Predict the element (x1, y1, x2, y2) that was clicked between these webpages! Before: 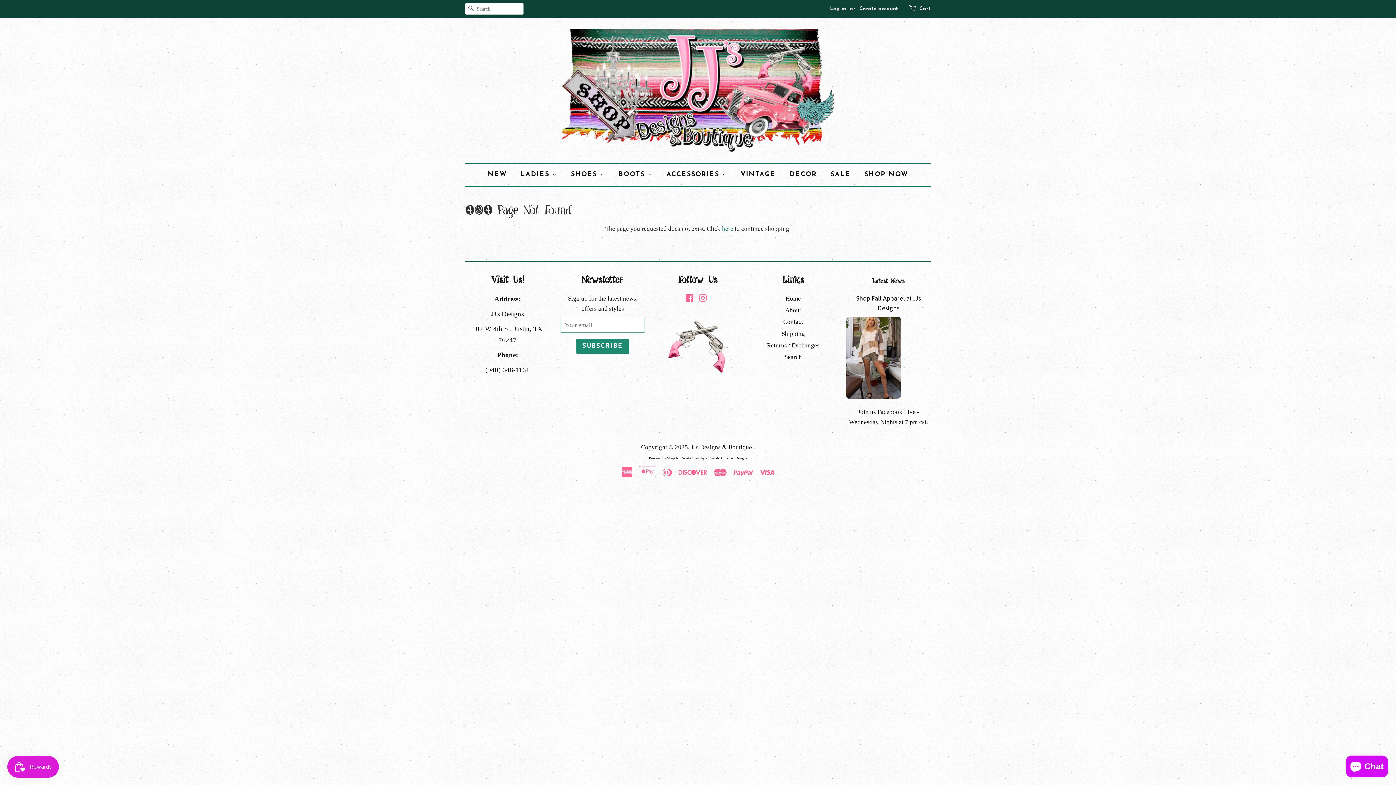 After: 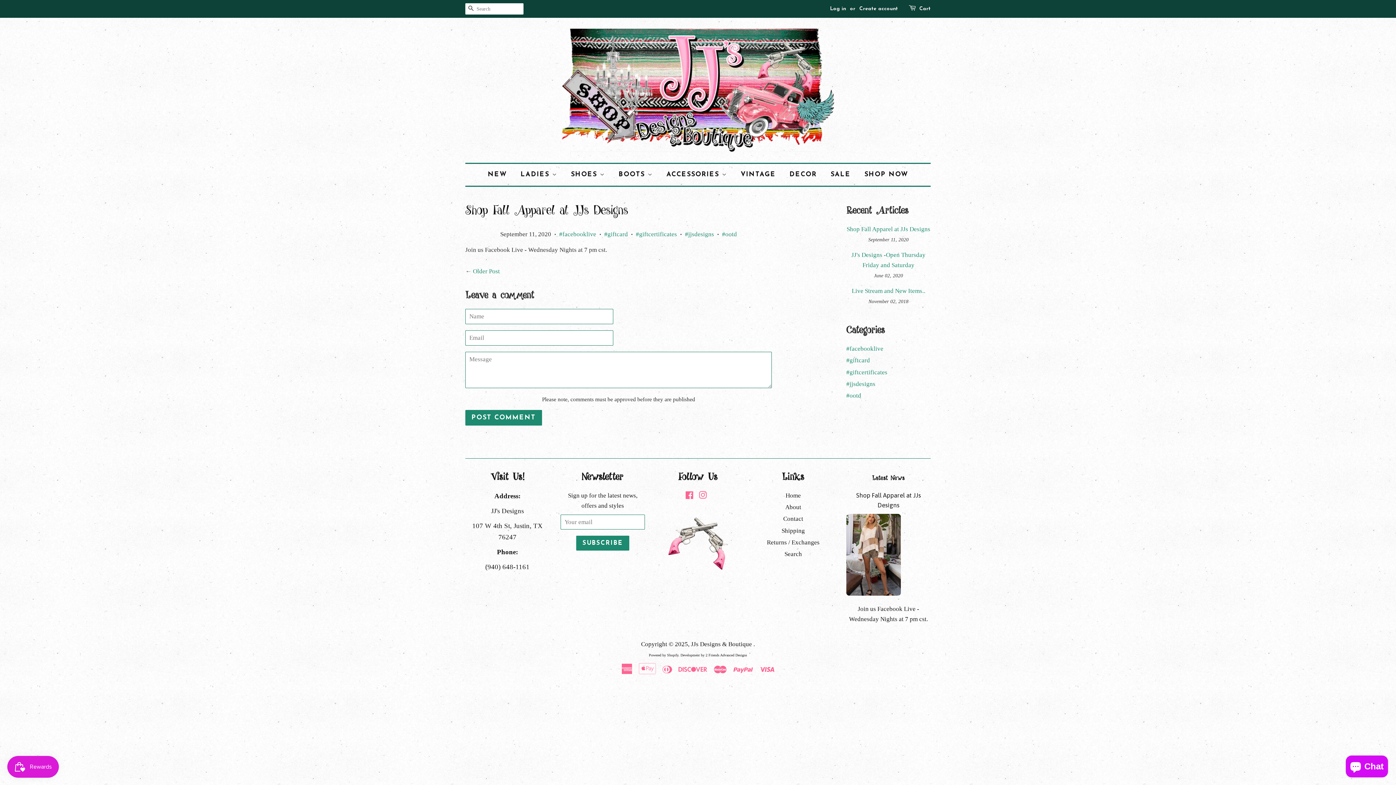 Action: bbox: (846, 317, 930, 398)